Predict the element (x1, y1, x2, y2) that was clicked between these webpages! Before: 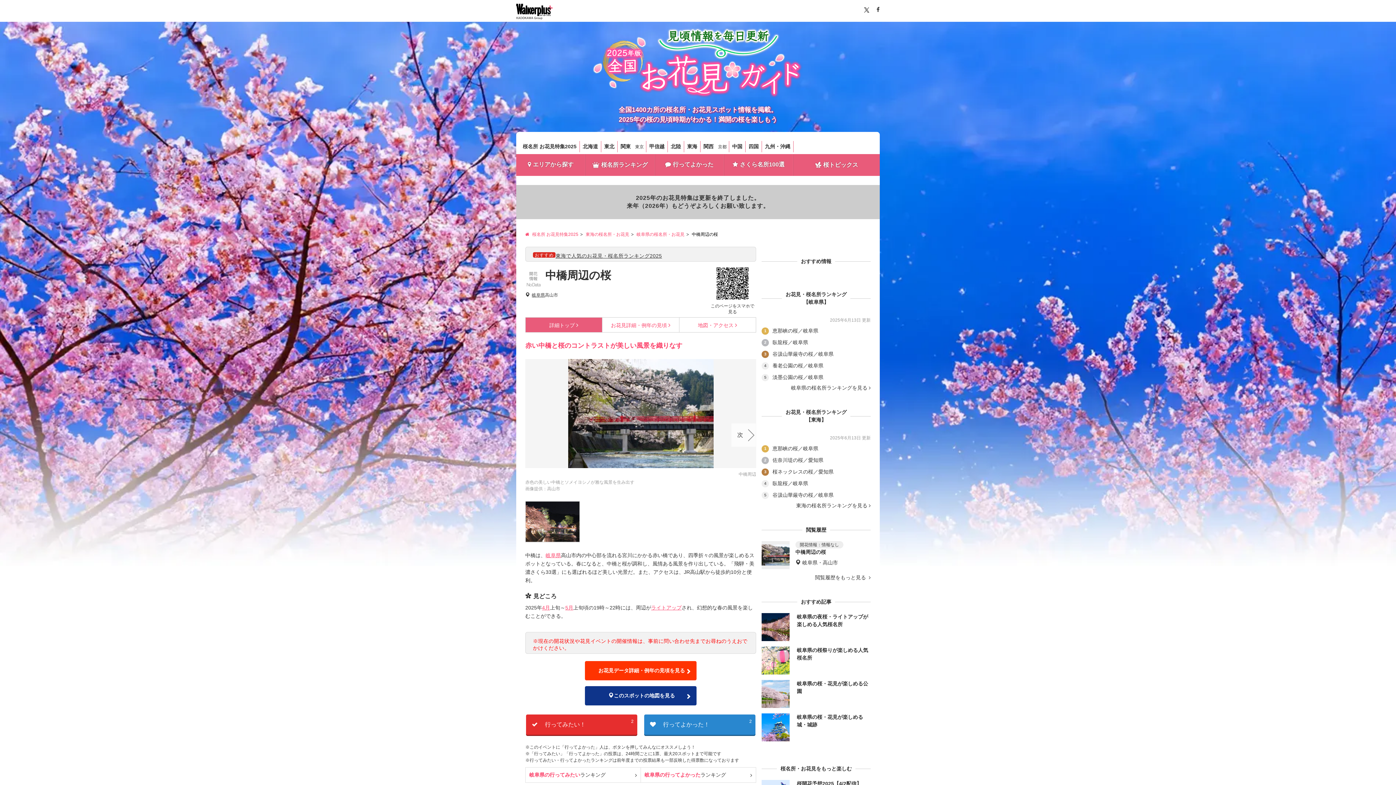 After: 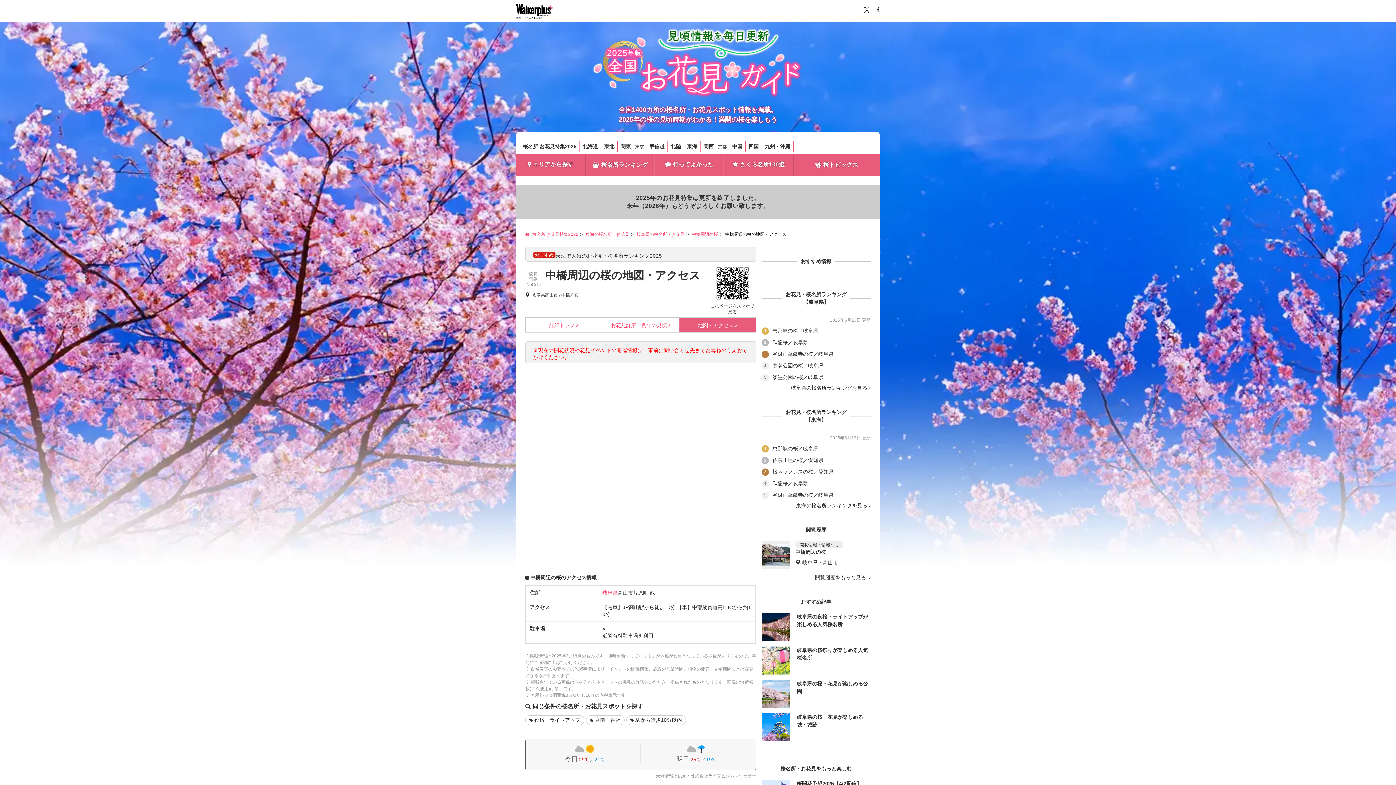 Action: bbox: (585, 686, 696, 705) label: このスポットの地図を見る